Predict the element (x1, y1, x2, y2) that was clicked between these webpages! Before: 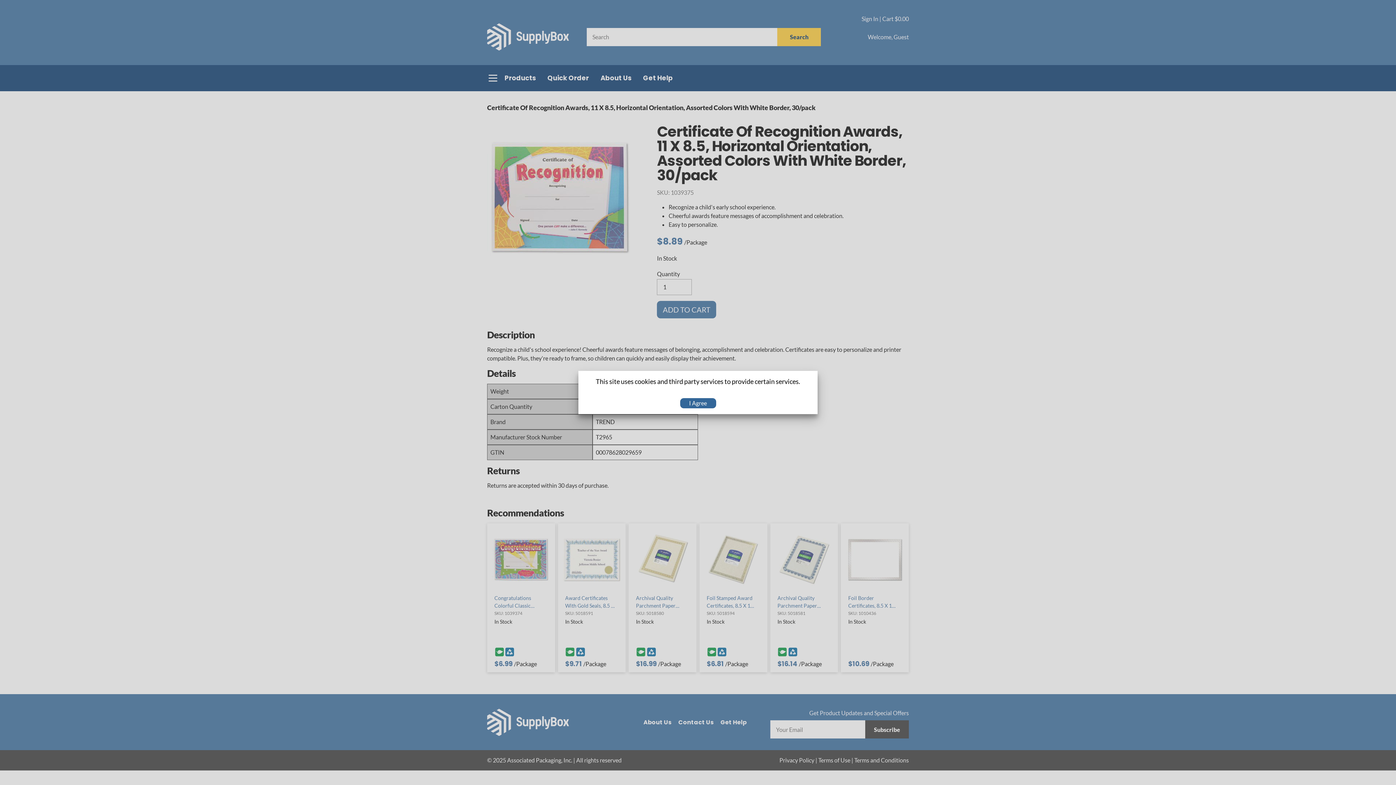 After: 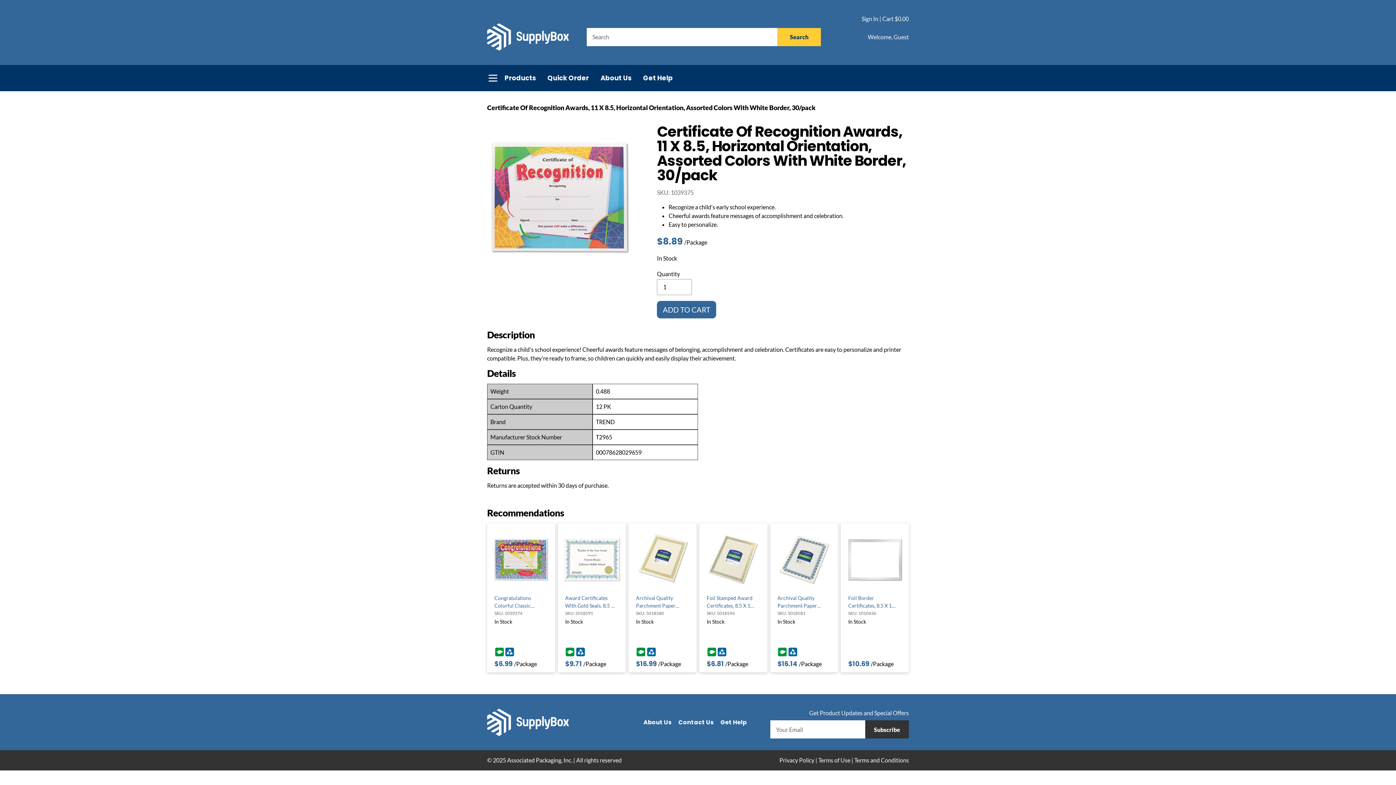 Action: bbox: (680, 398, 716, 408) label: I Agree